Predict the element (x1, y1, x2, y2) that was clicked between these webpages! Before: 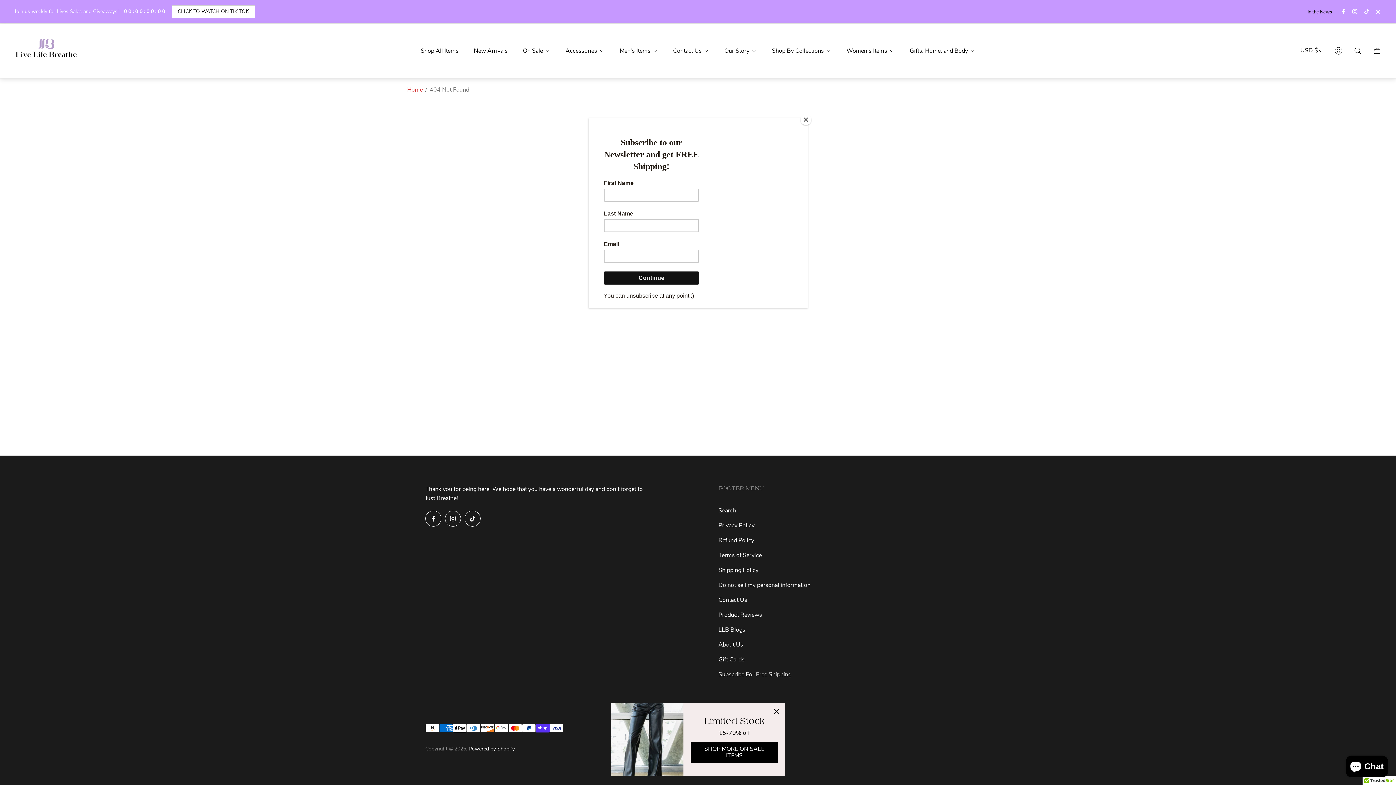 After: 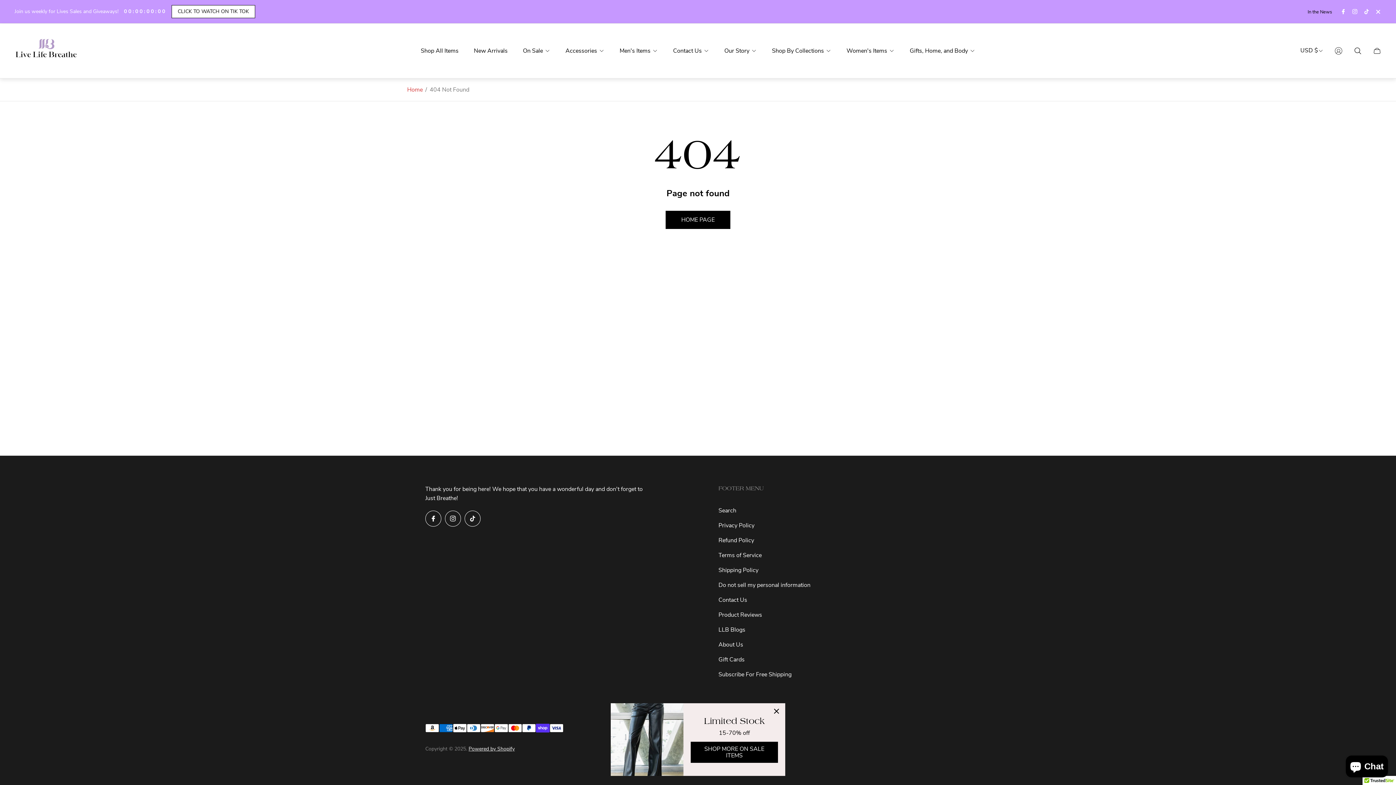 Action: label: Close bbox: (800, 114, 811, 125)